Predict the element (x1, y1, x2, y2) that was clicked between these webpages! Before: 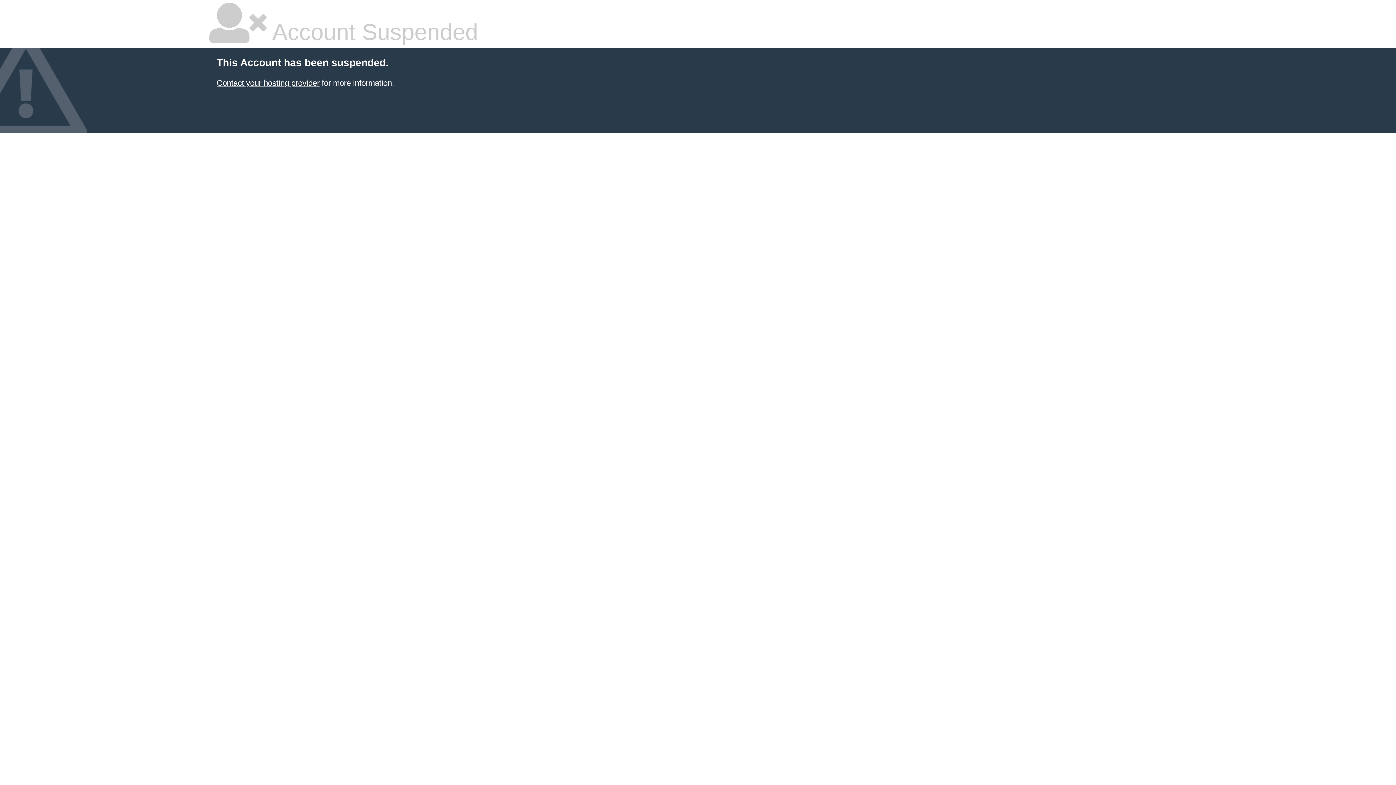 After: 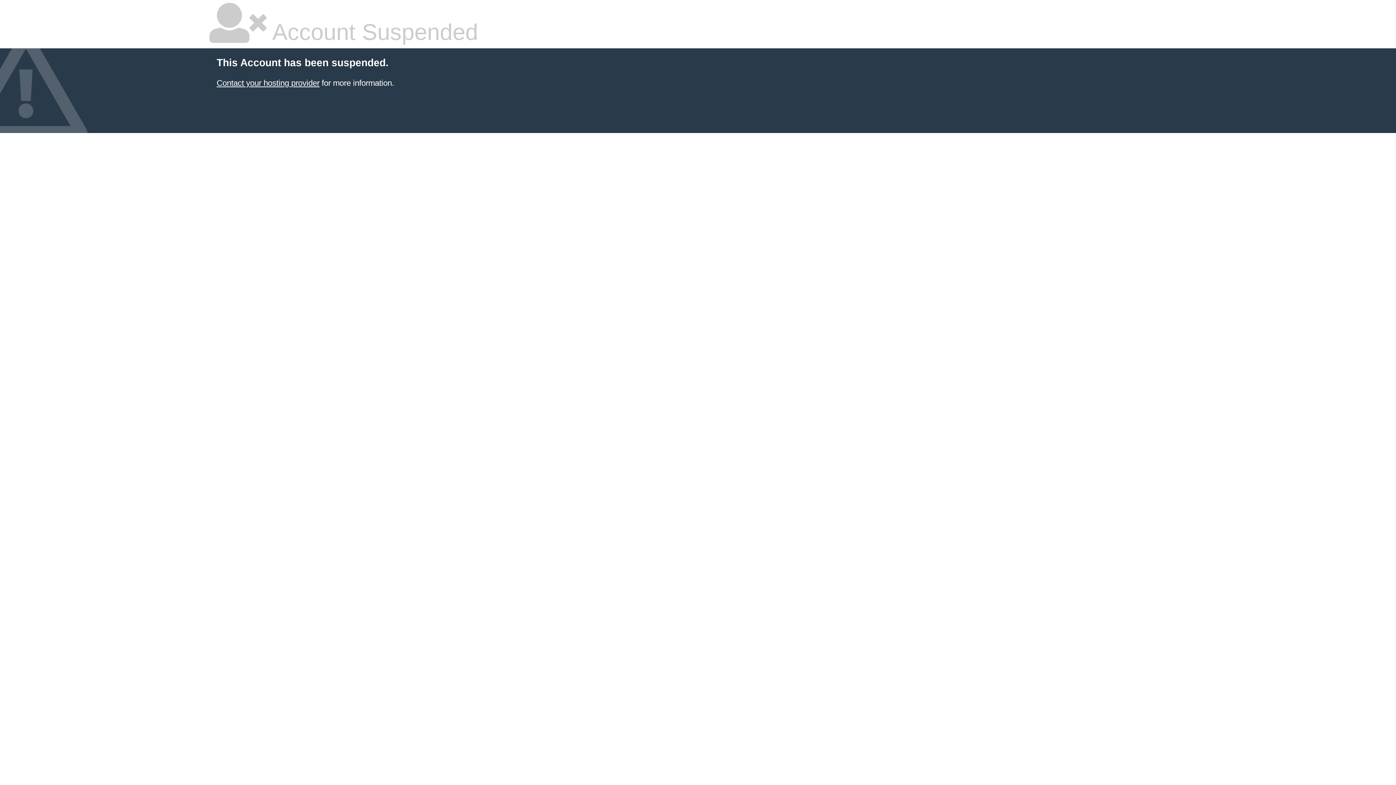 Action: bbox: (216, 78, 319, 87) label: Contact your hosting provider